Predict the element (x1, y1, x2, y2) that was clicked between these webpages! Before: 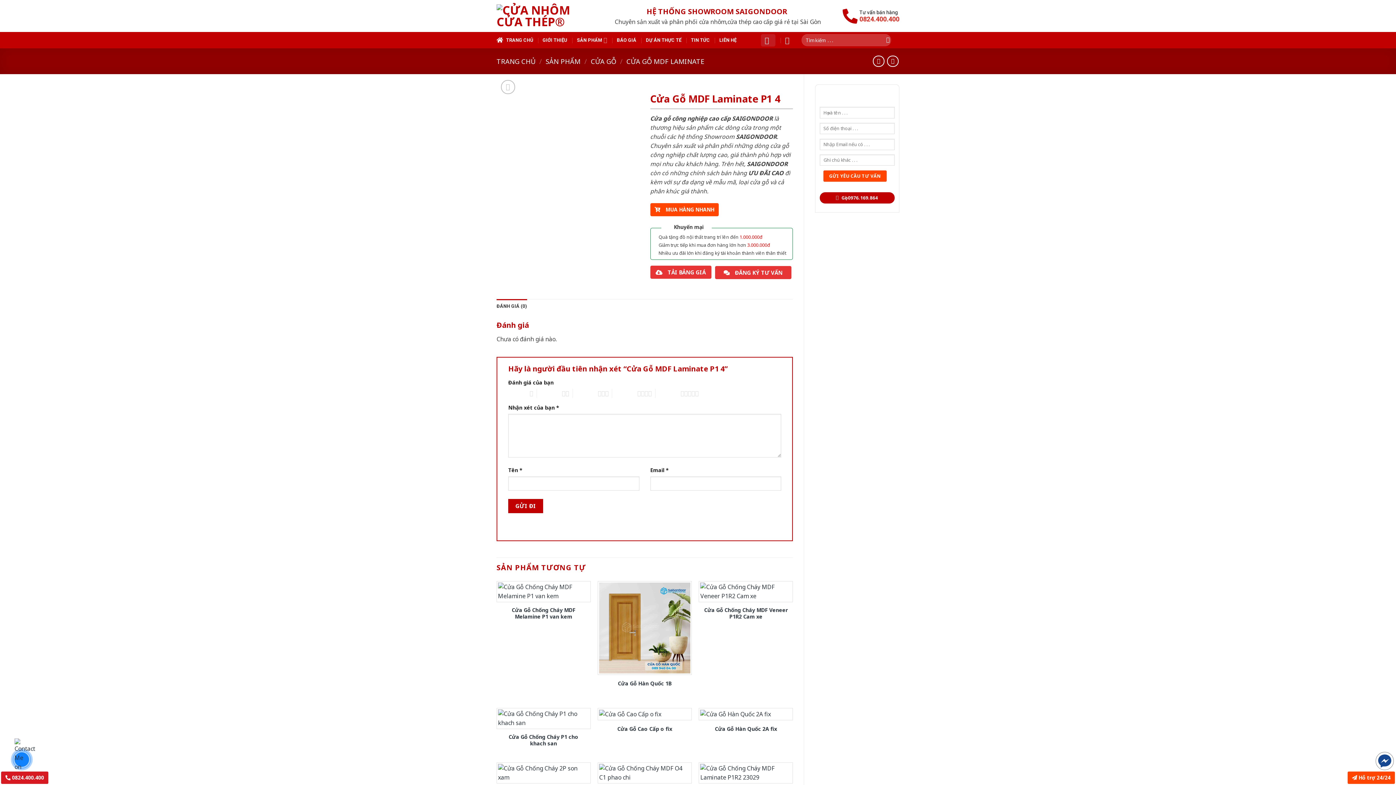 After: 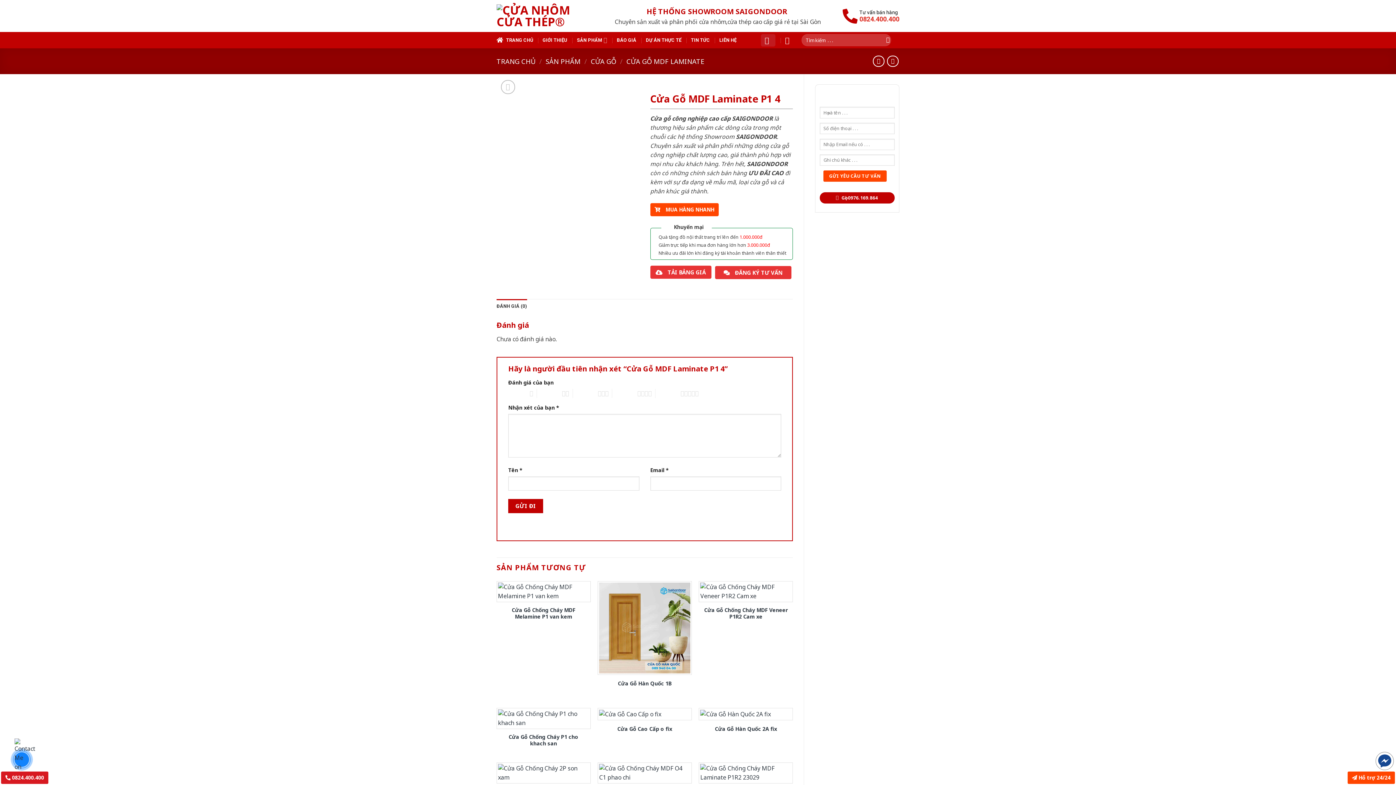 Action: label: ĐÁNH GIÁ (0) bbox: (496, 299, 527, 313)